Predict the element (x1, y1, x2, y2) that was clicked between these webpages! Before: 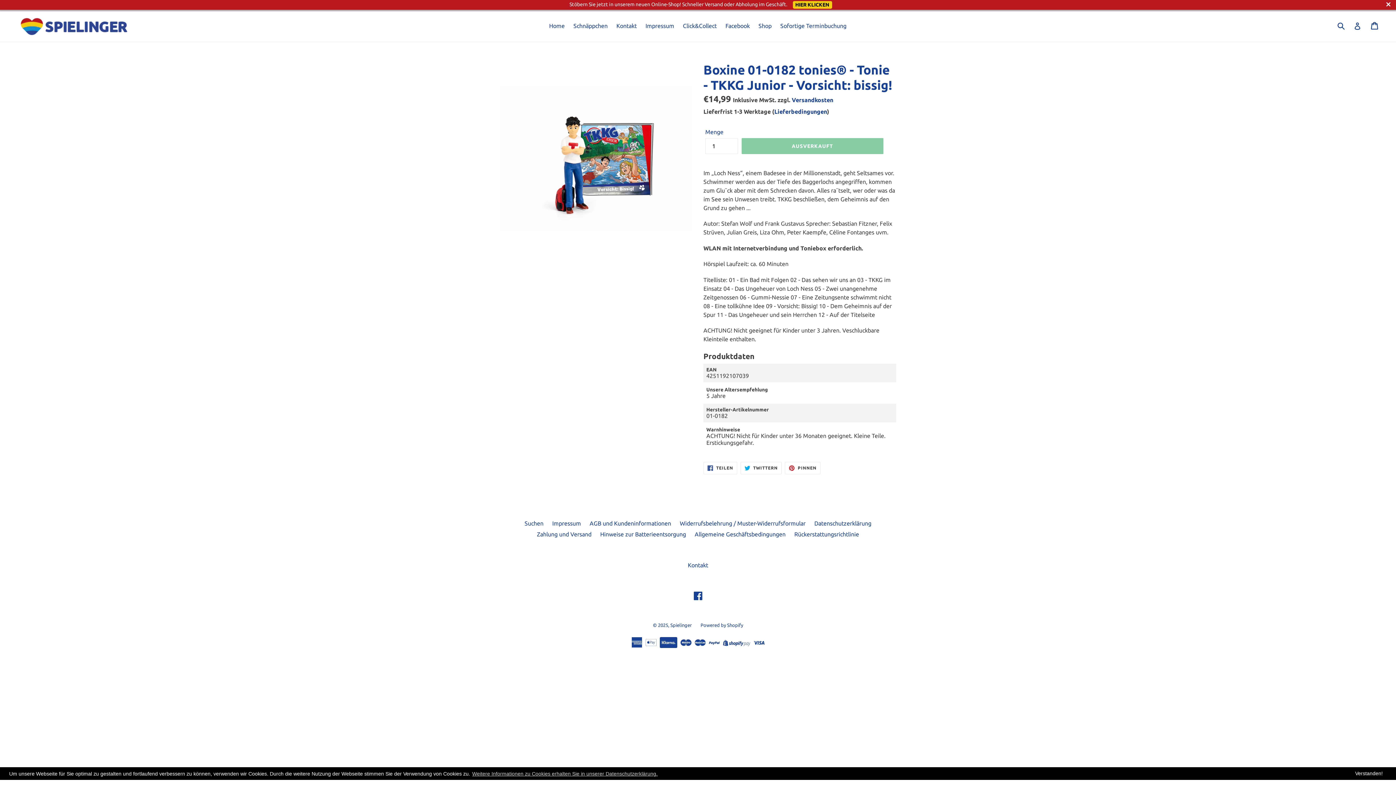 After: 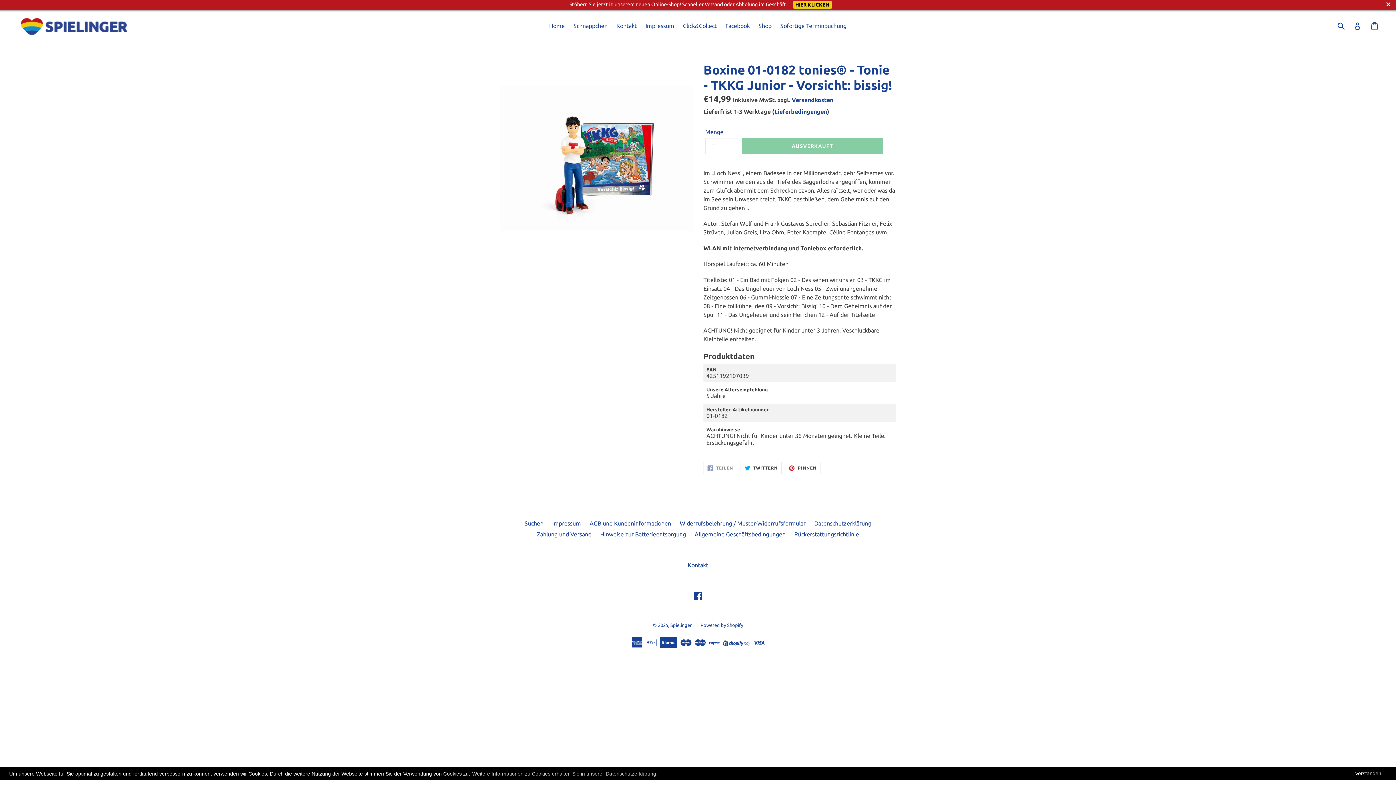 Action: label:  TEILEN
AUF FACEBOOK TEILEN bbox: (703, 462, 737, 474)